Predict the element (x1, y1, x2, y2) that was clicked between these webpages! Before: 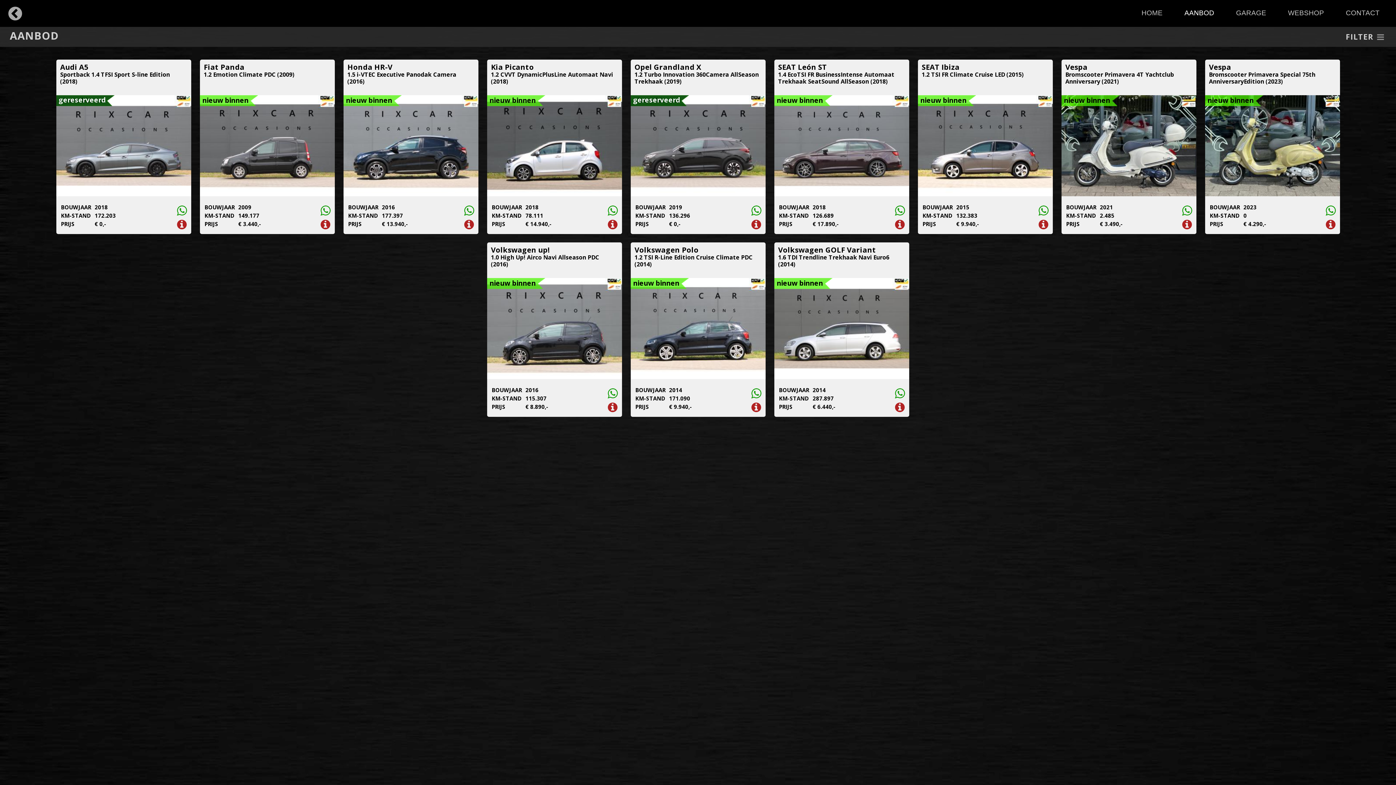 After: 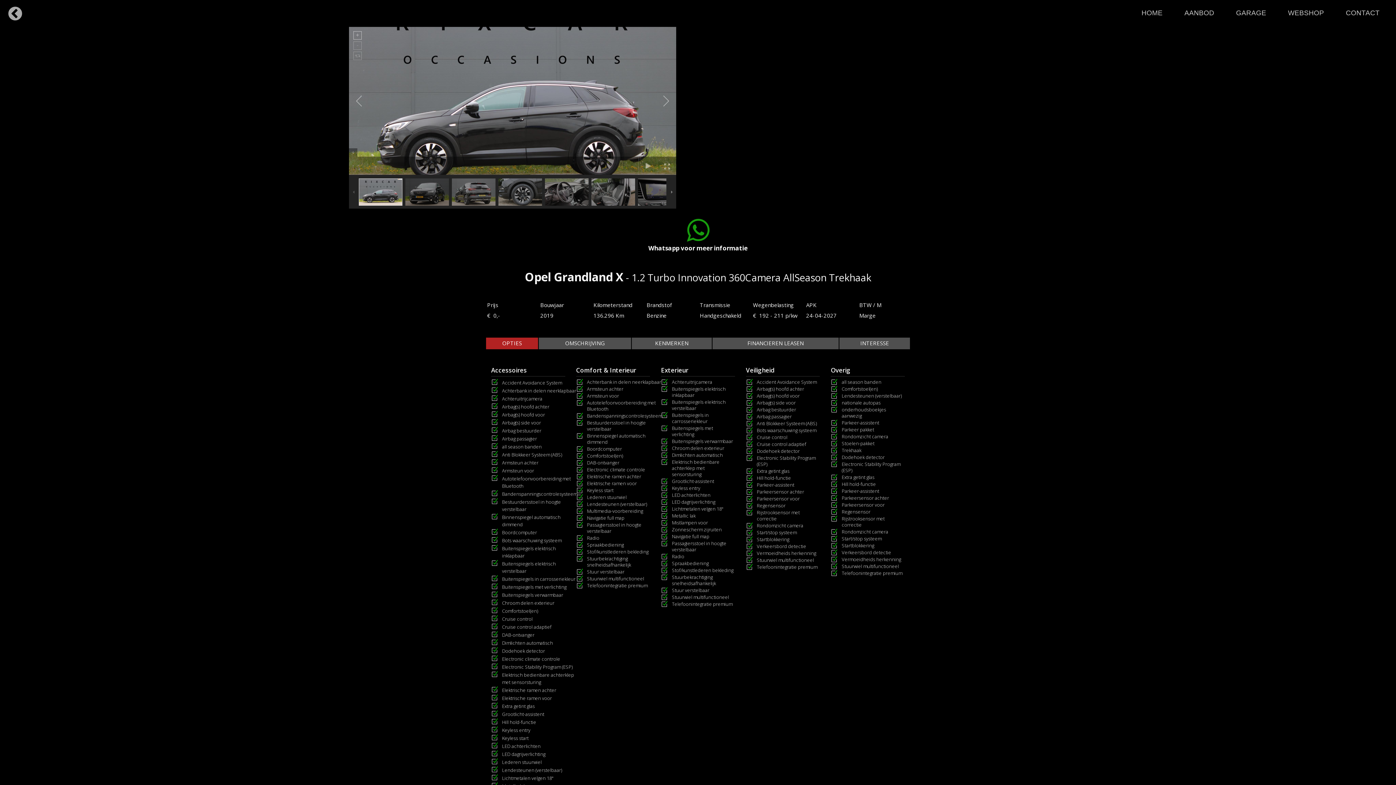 Action: bbox: (748, 218, 764, 230)